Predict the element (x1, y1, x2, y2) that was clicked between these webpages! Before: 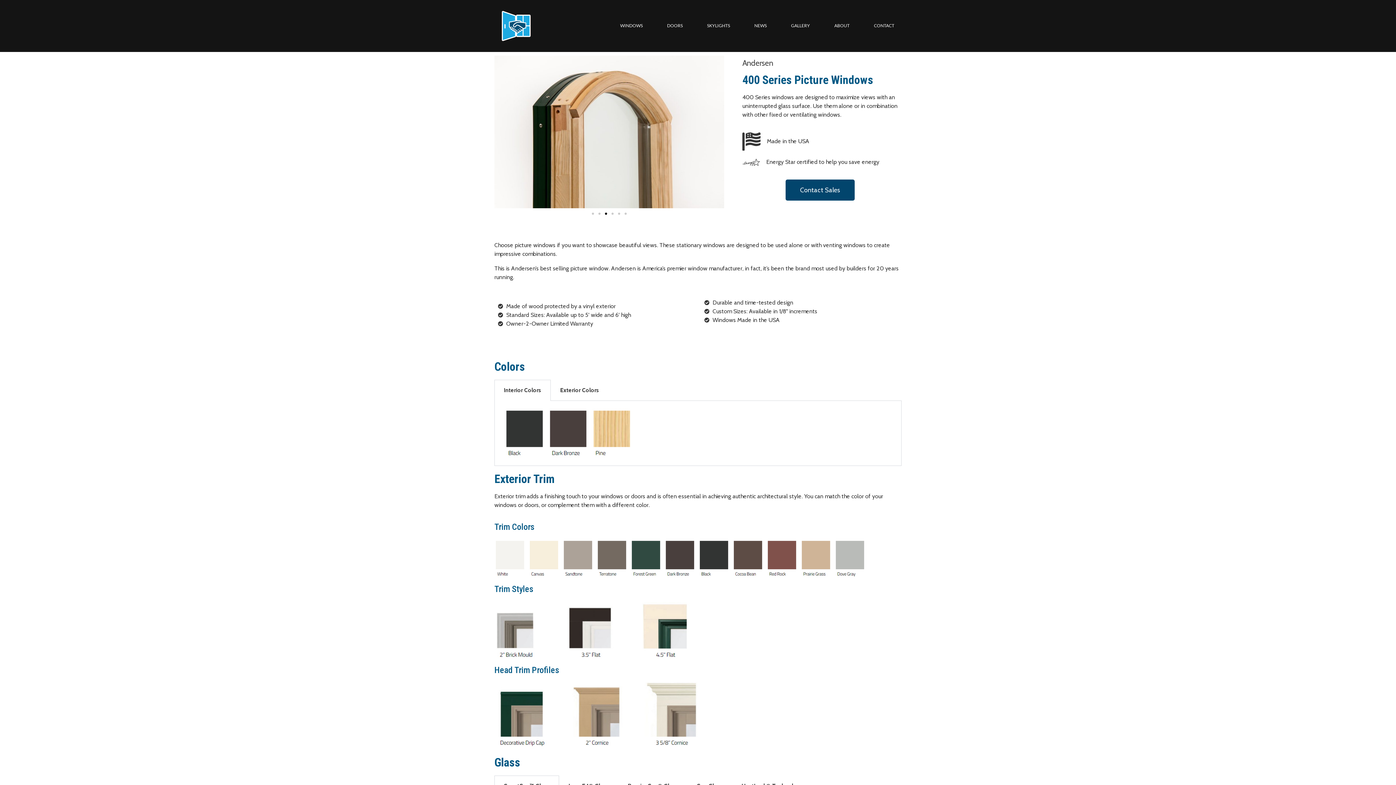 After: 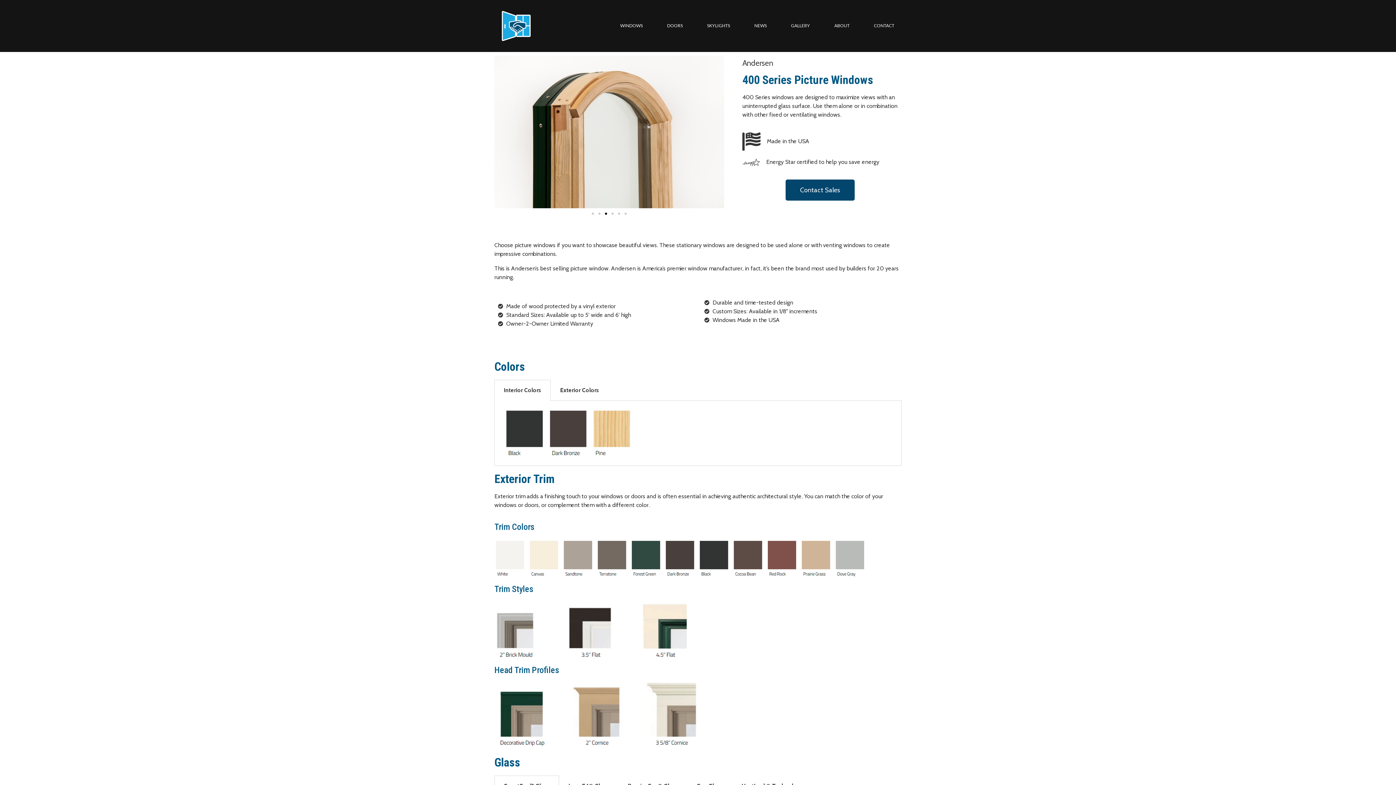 Action: bbox: (605, 212, 607, 214) label: Go to slide 3